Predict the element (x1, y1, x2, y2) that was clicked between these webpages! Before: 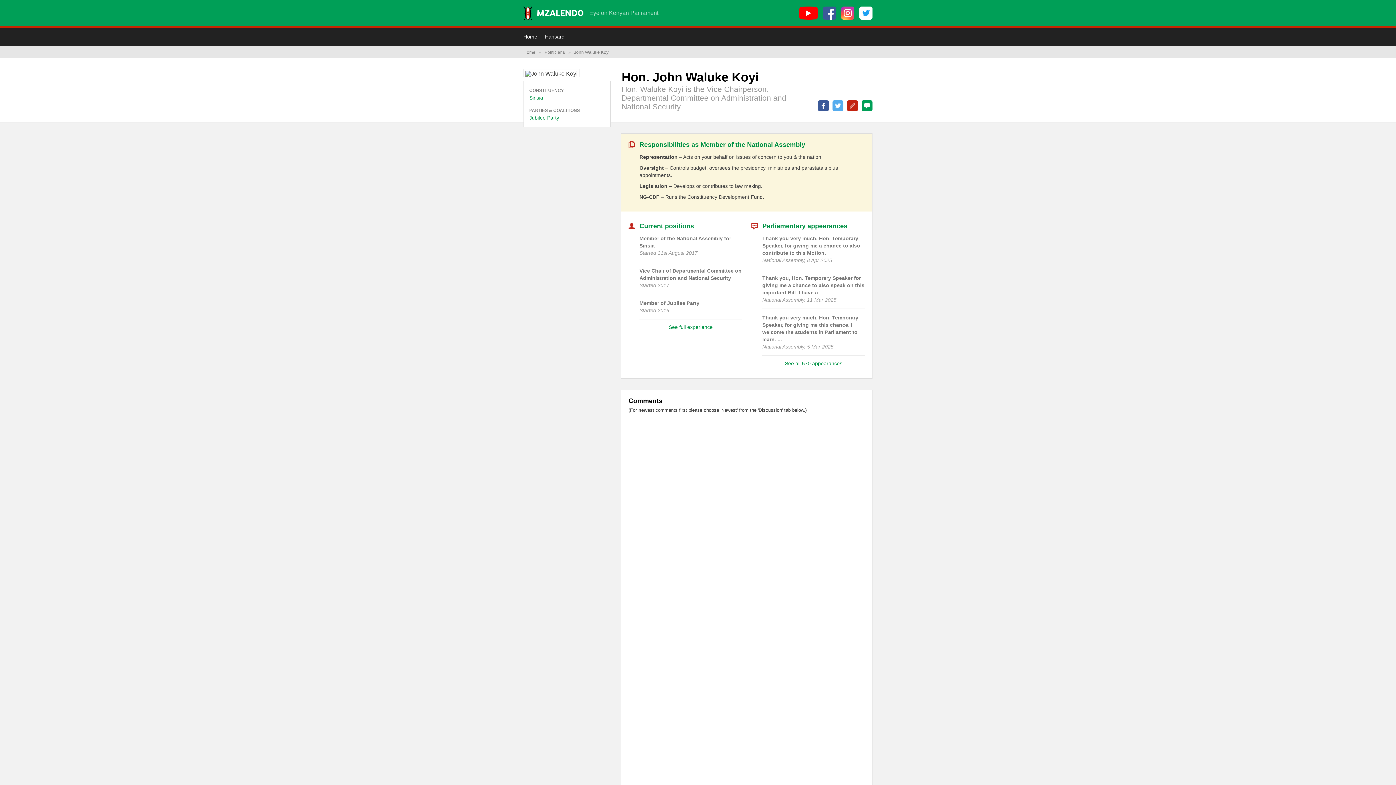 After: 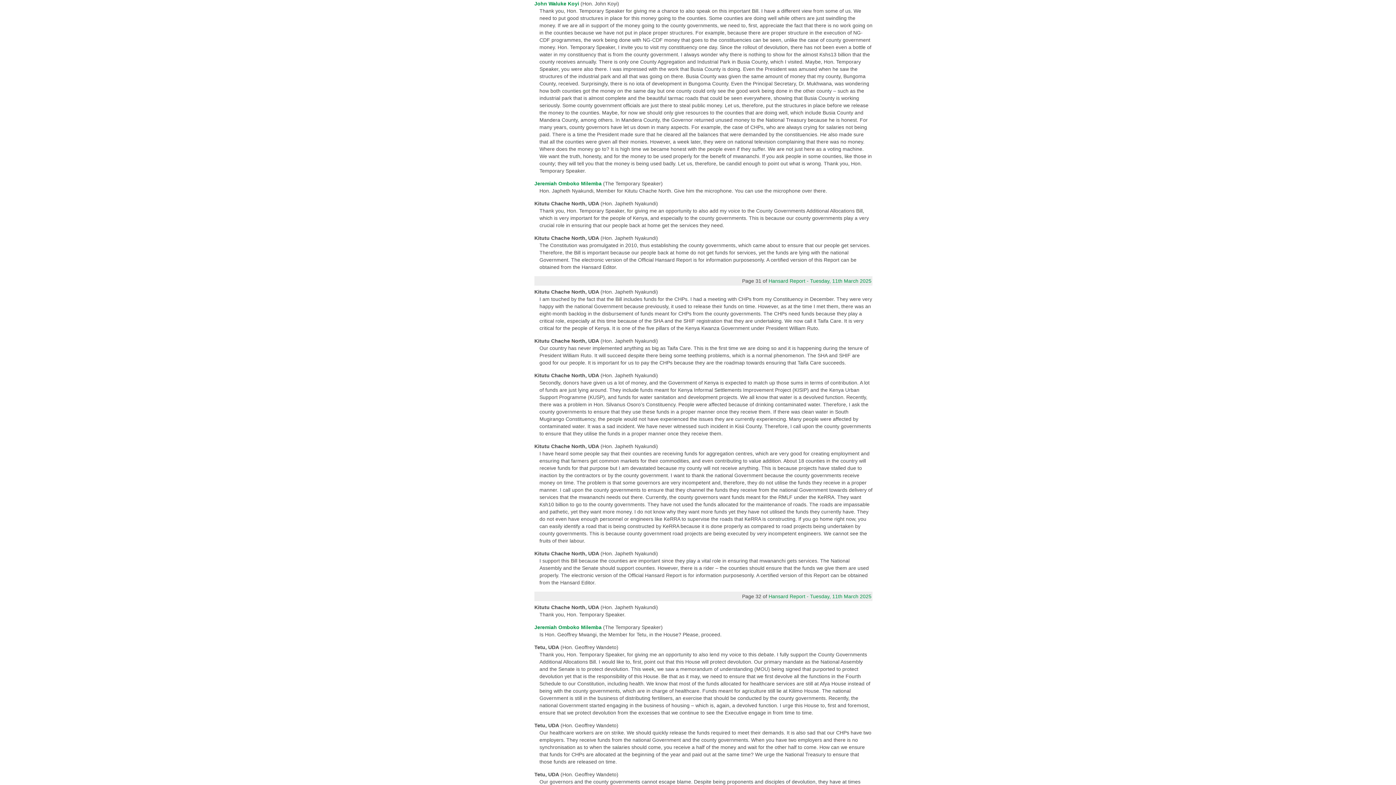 Action: bbox: (762, 274, 865, 296) label: Thank you, Hon. Temporary Speaker for giving me a chance to also speak on this important Bill. I have a ...